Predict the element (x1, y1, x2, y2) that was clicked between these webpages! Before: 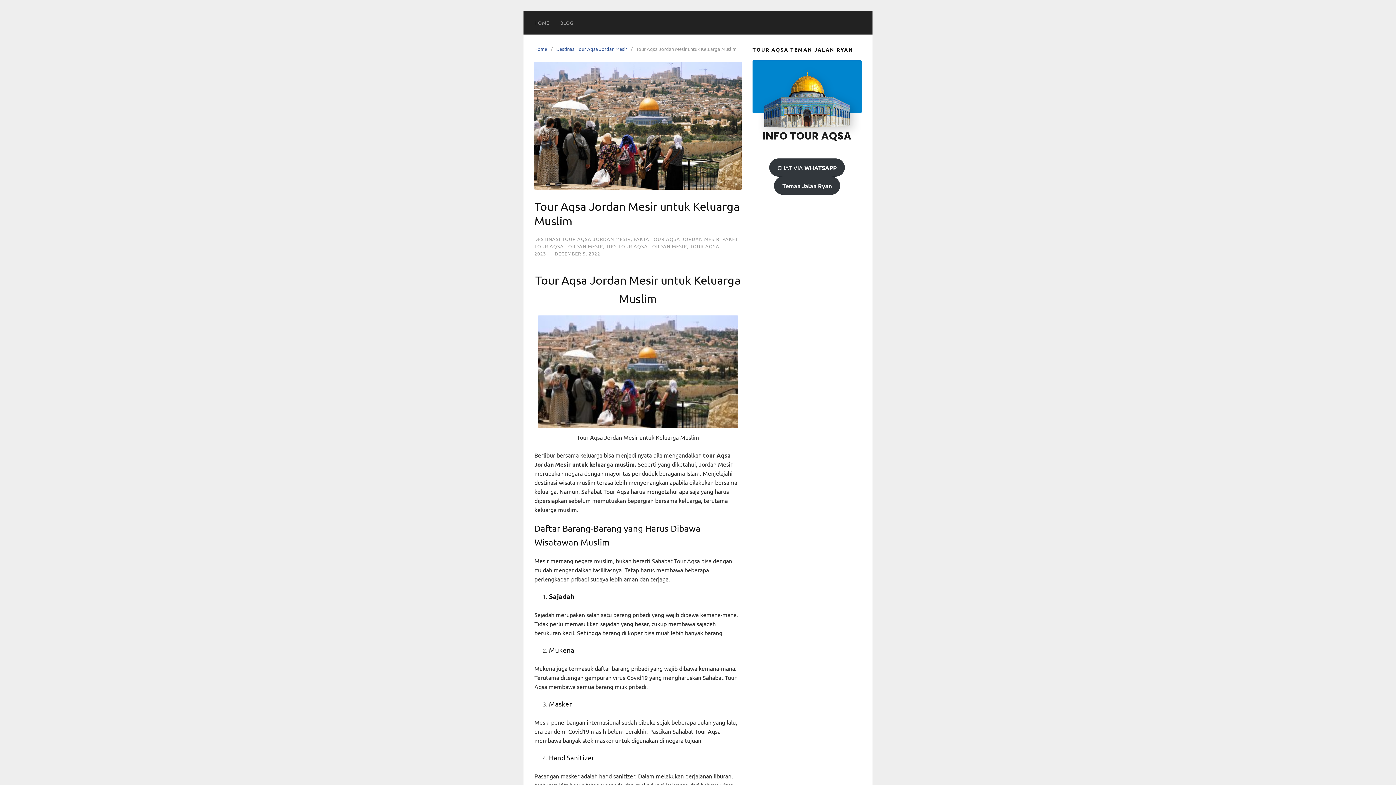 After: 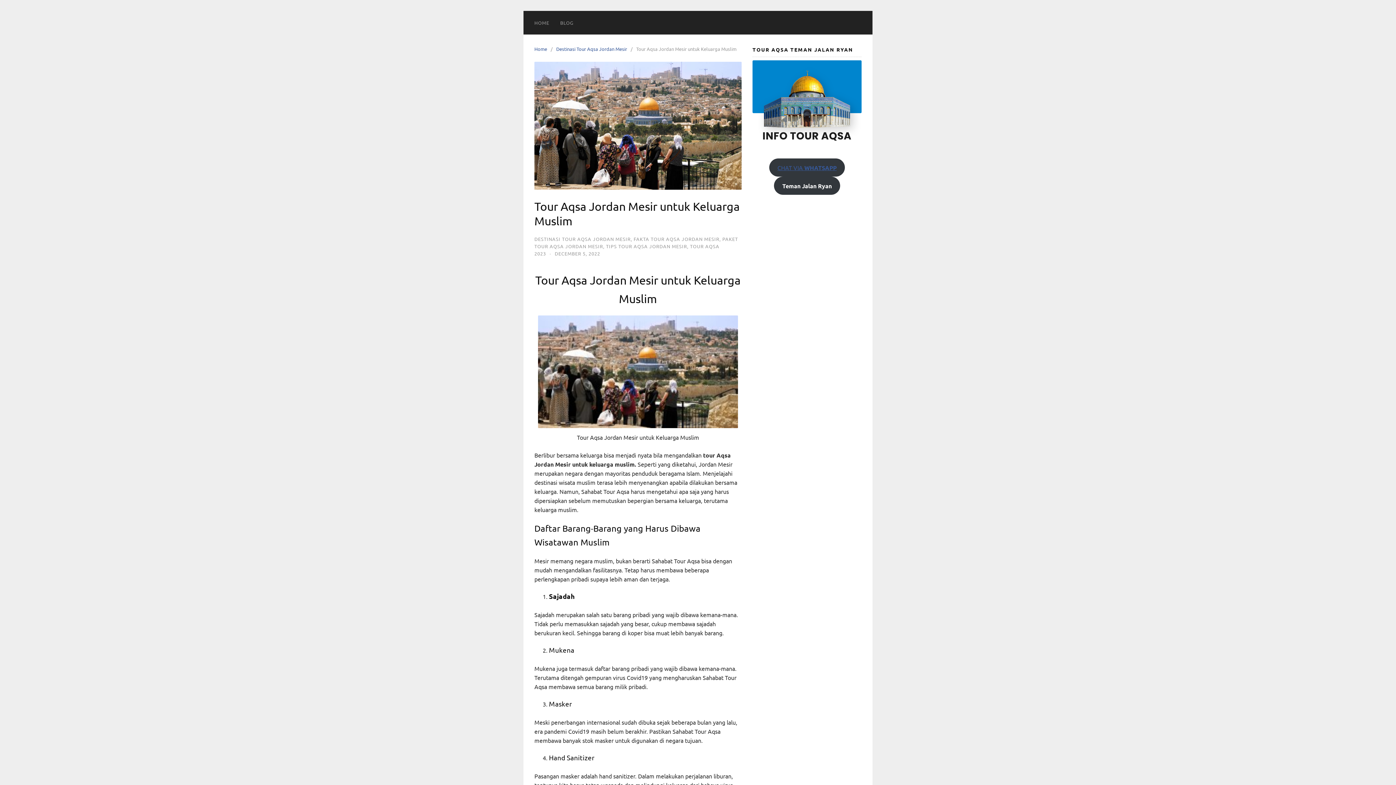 Action: label: CHAT VIA WHATSAPP bbox: (769, 158, 845, 176)